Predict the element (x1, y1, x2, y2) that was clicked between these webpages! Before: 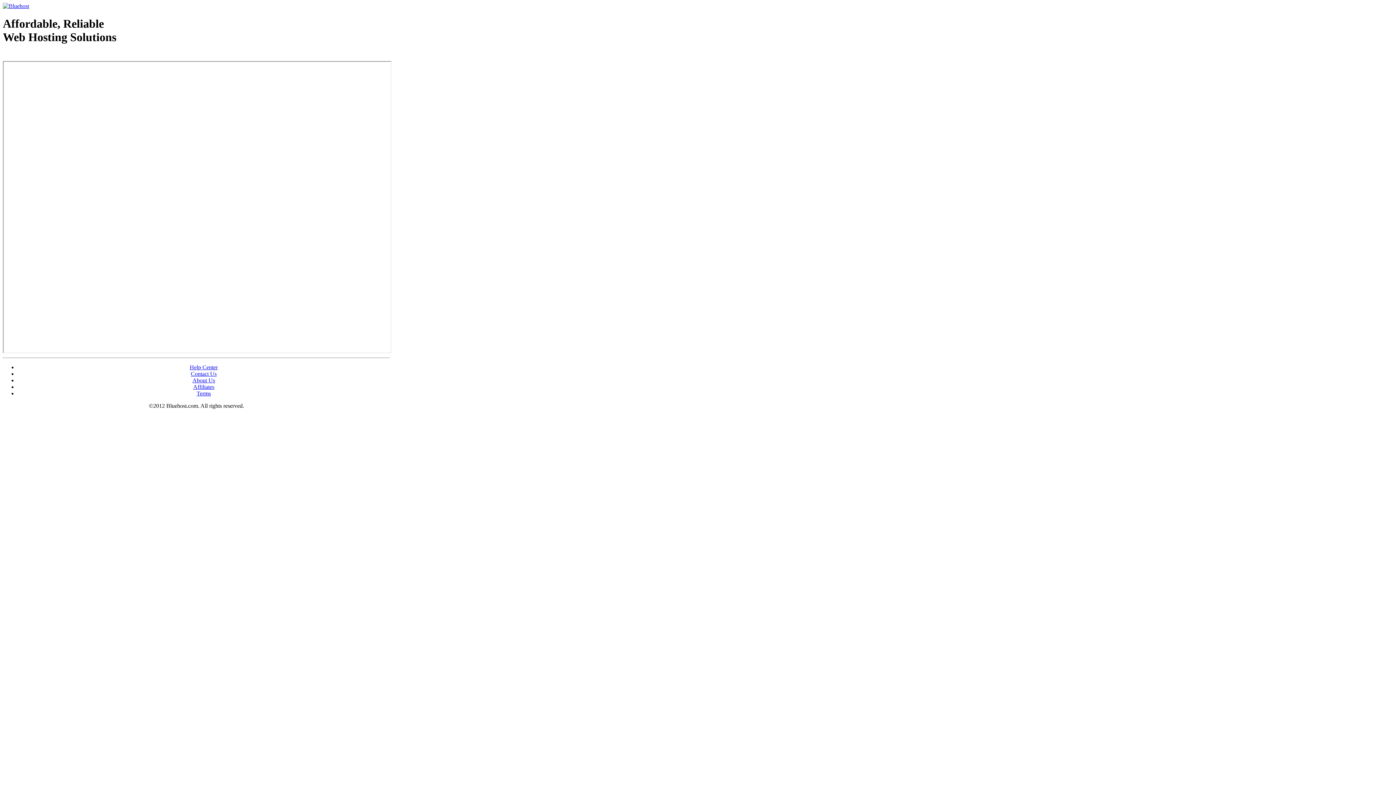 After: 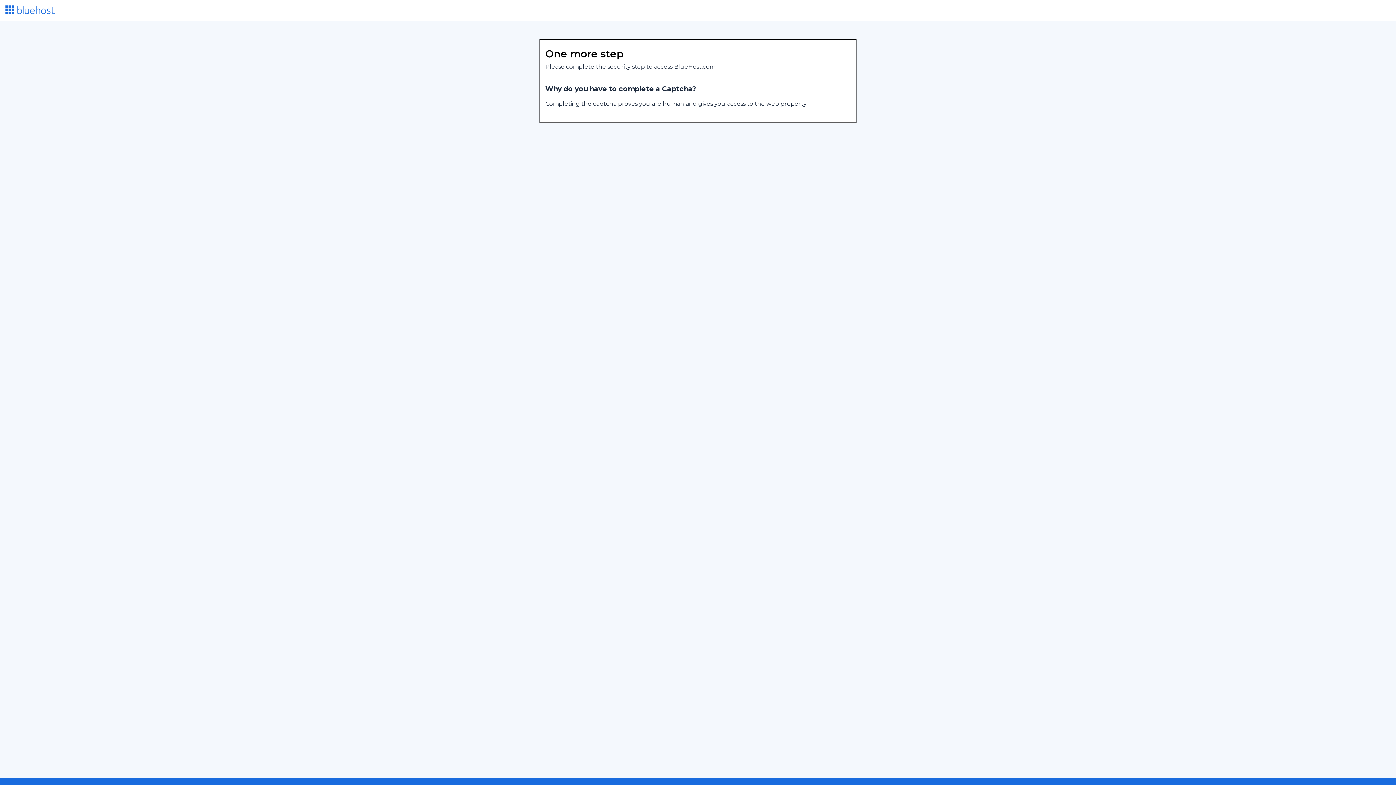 Action: bbox: (2, 2, 29, 9)